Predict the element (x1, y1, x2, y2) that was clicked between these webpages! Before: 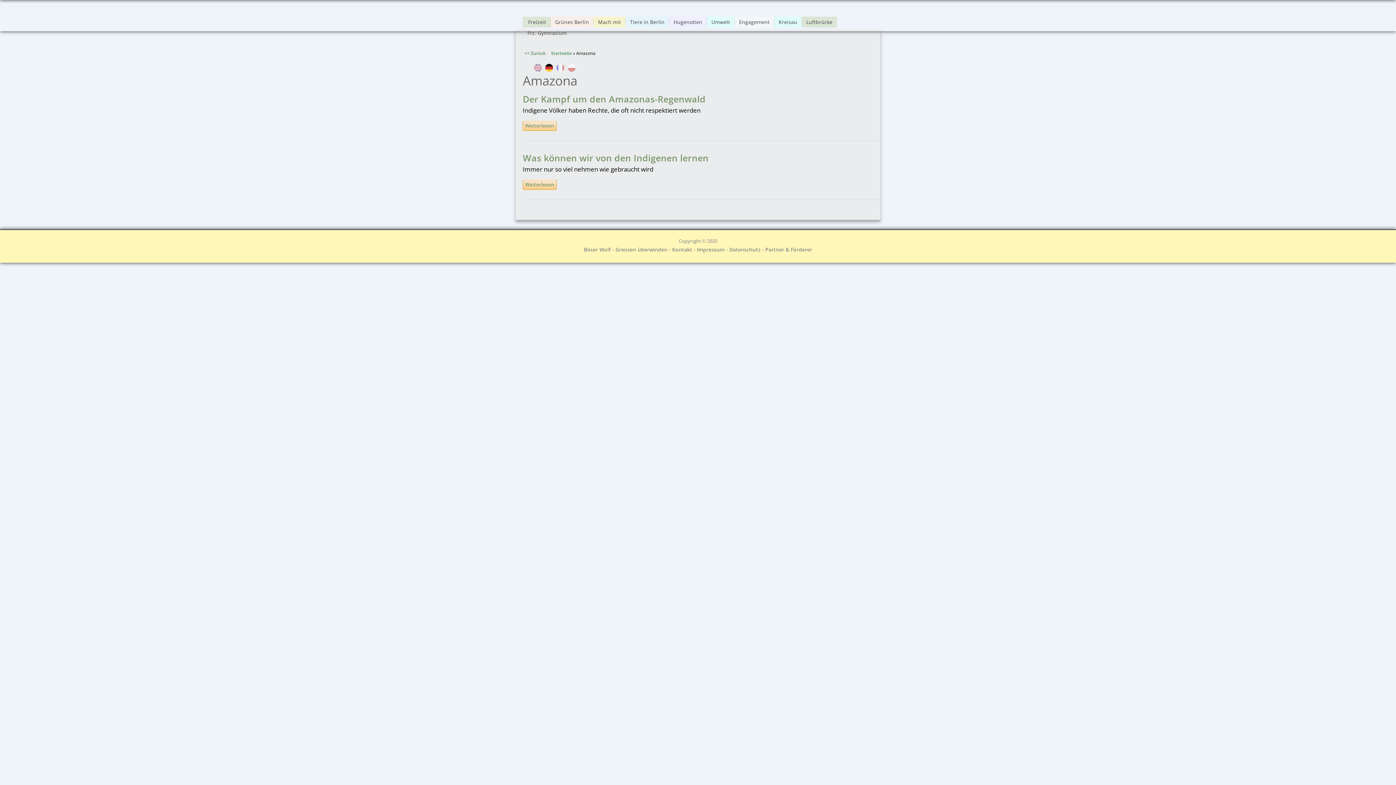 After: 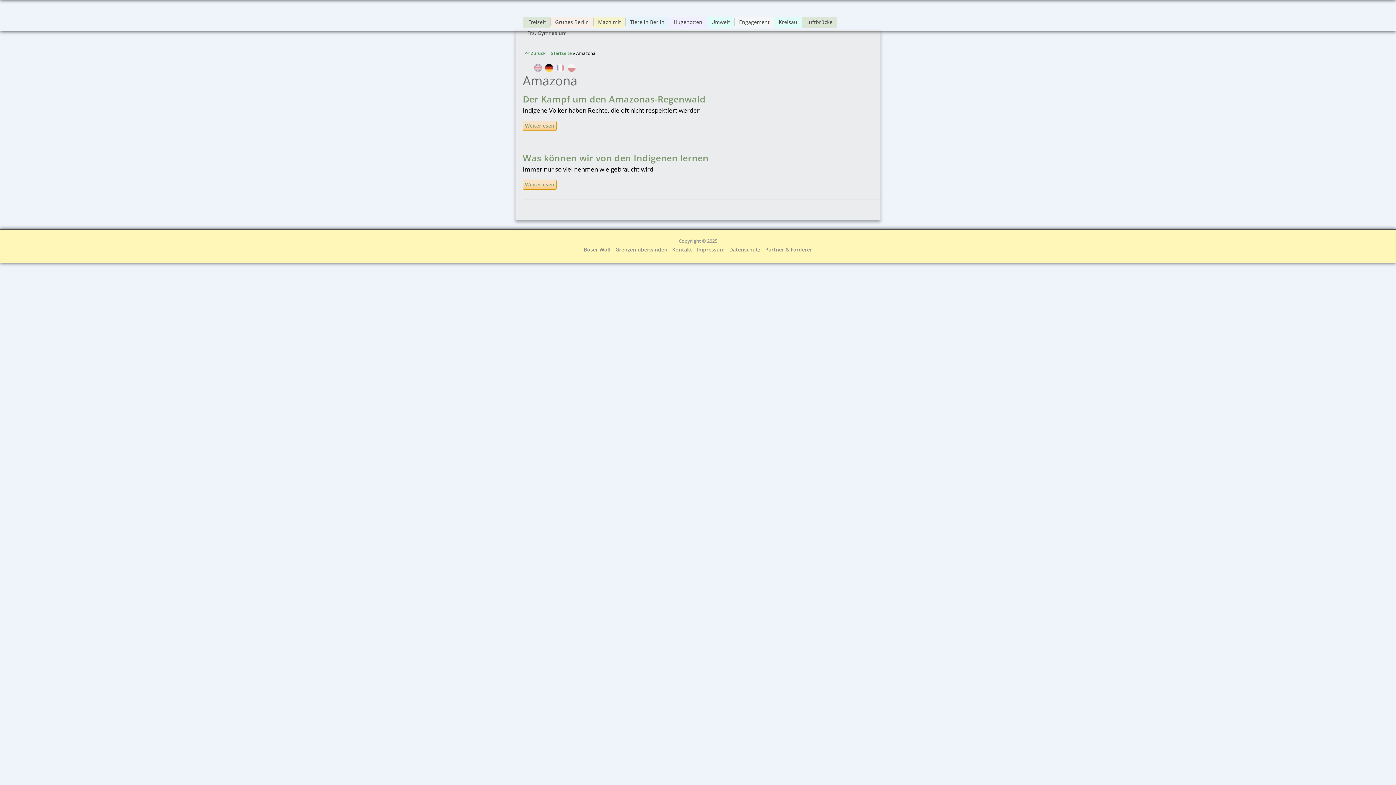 Action: bbox: (545, 66, 553, 73)